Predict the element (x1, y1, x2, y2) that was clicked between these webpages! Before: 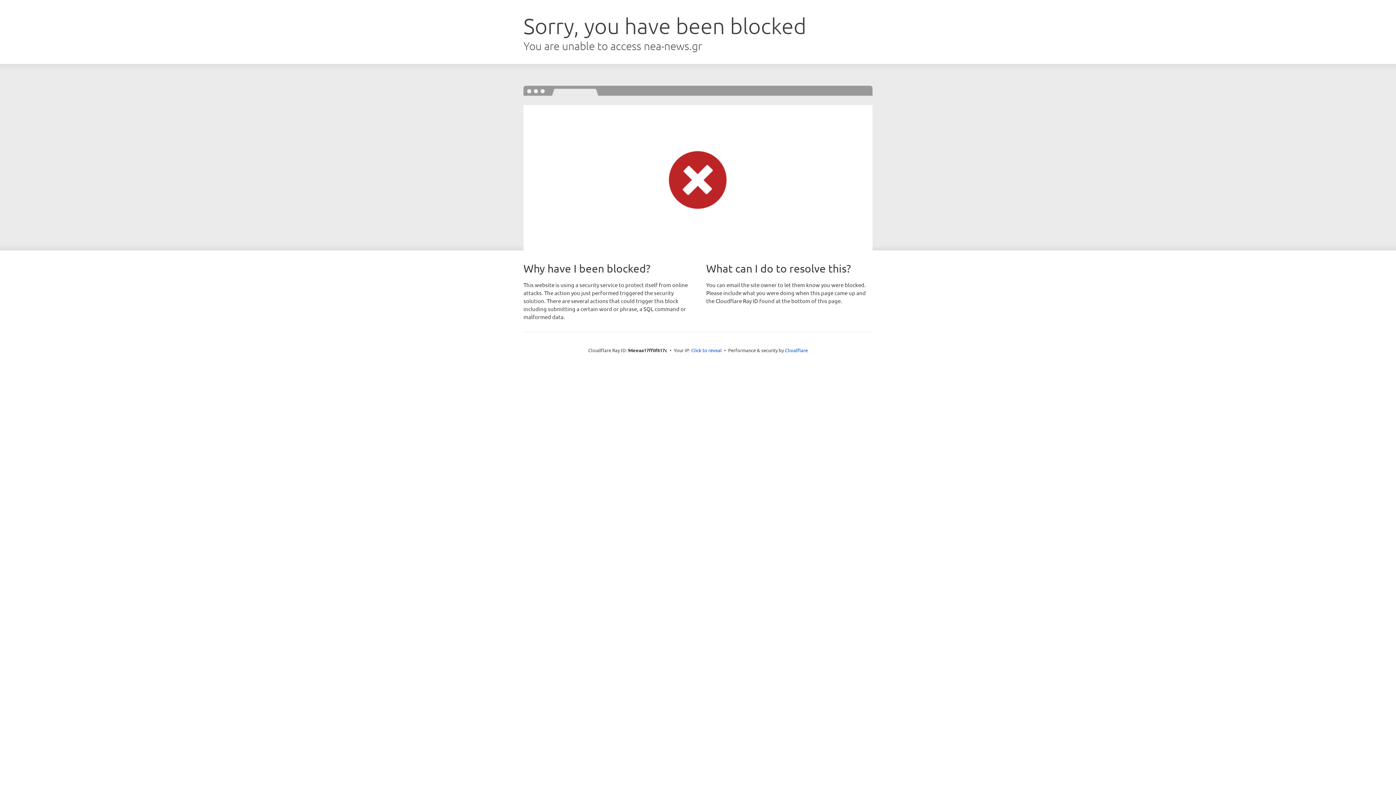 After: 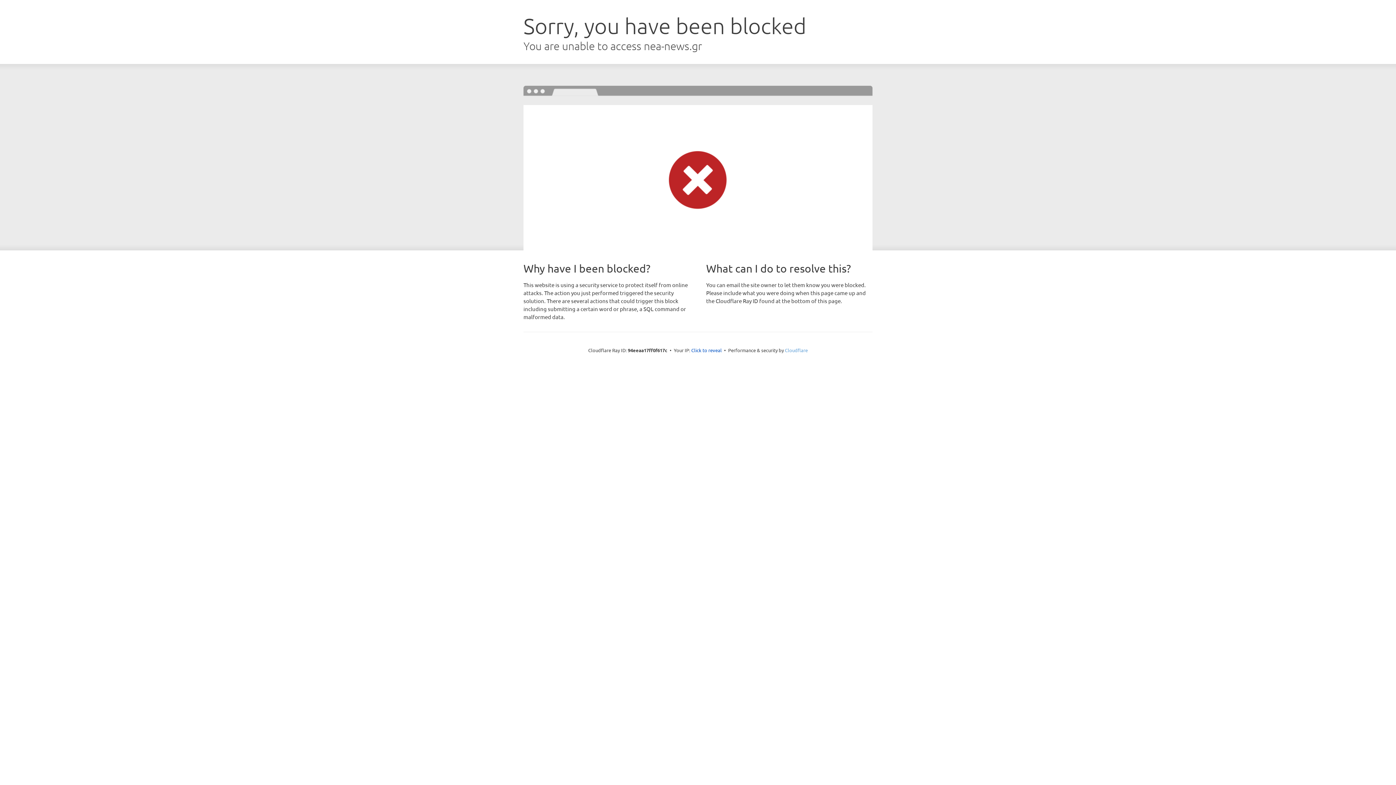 Action: label: Cloudflare bbox: (785, 347, 808, 353)